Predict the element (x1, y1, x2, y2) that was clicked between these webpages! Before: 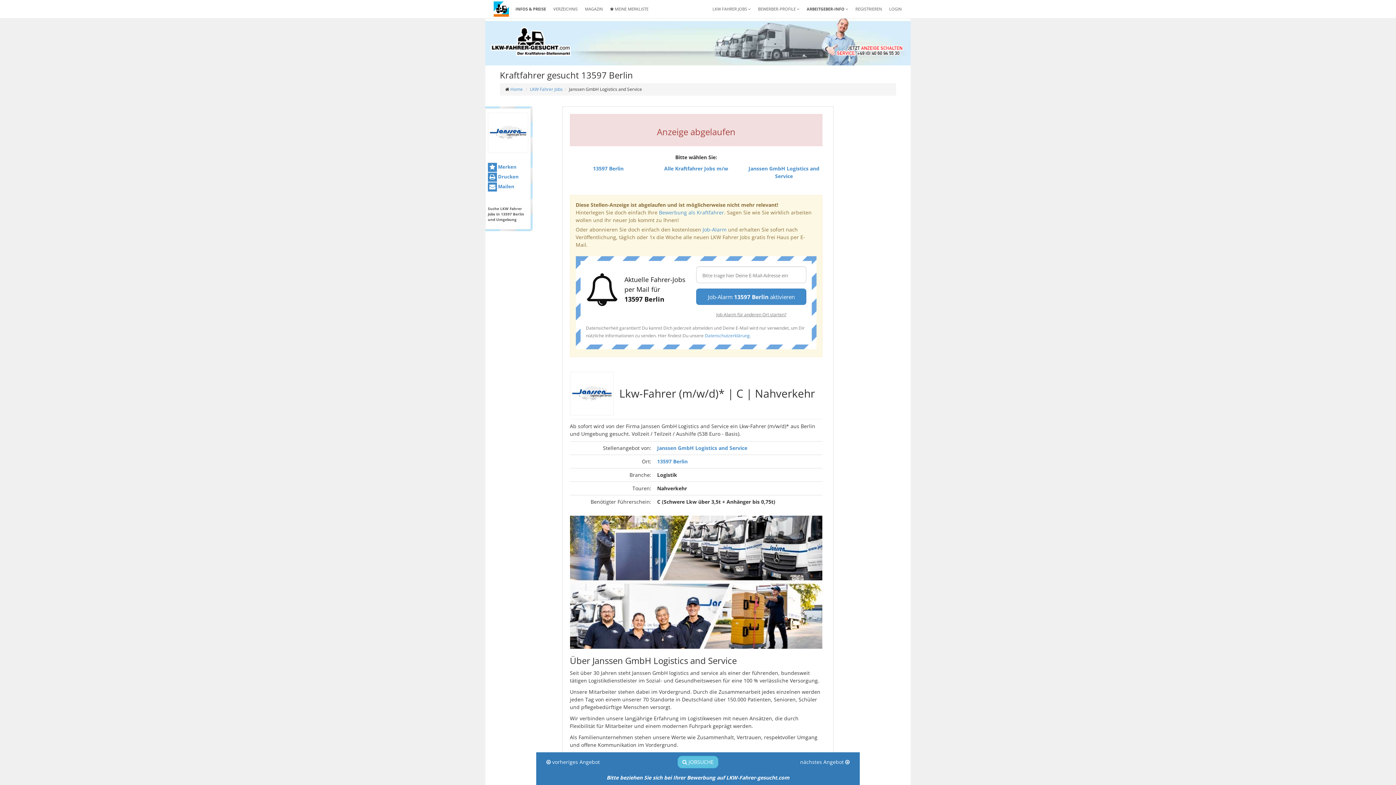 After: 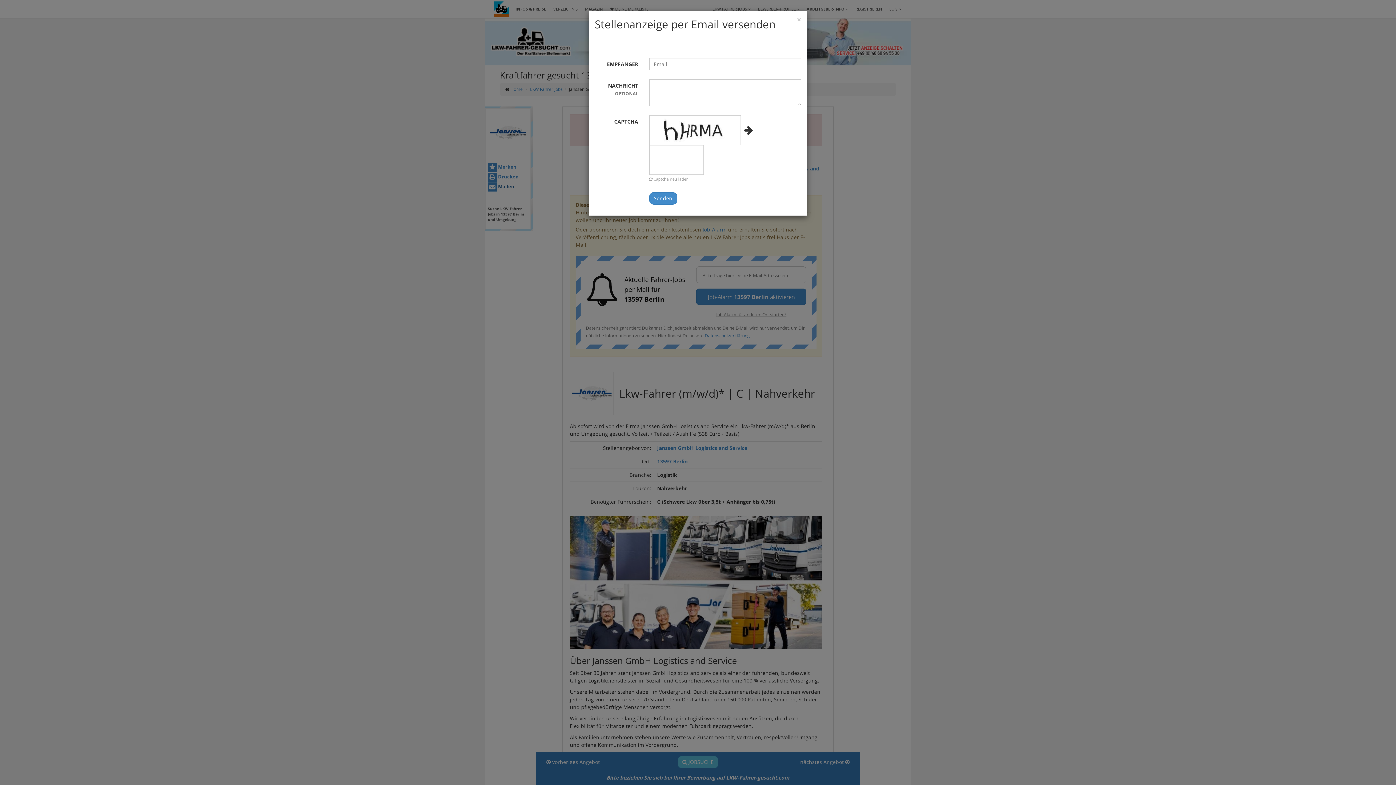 Action: bbox: (488, 181, 528, 191) label:  Mailen